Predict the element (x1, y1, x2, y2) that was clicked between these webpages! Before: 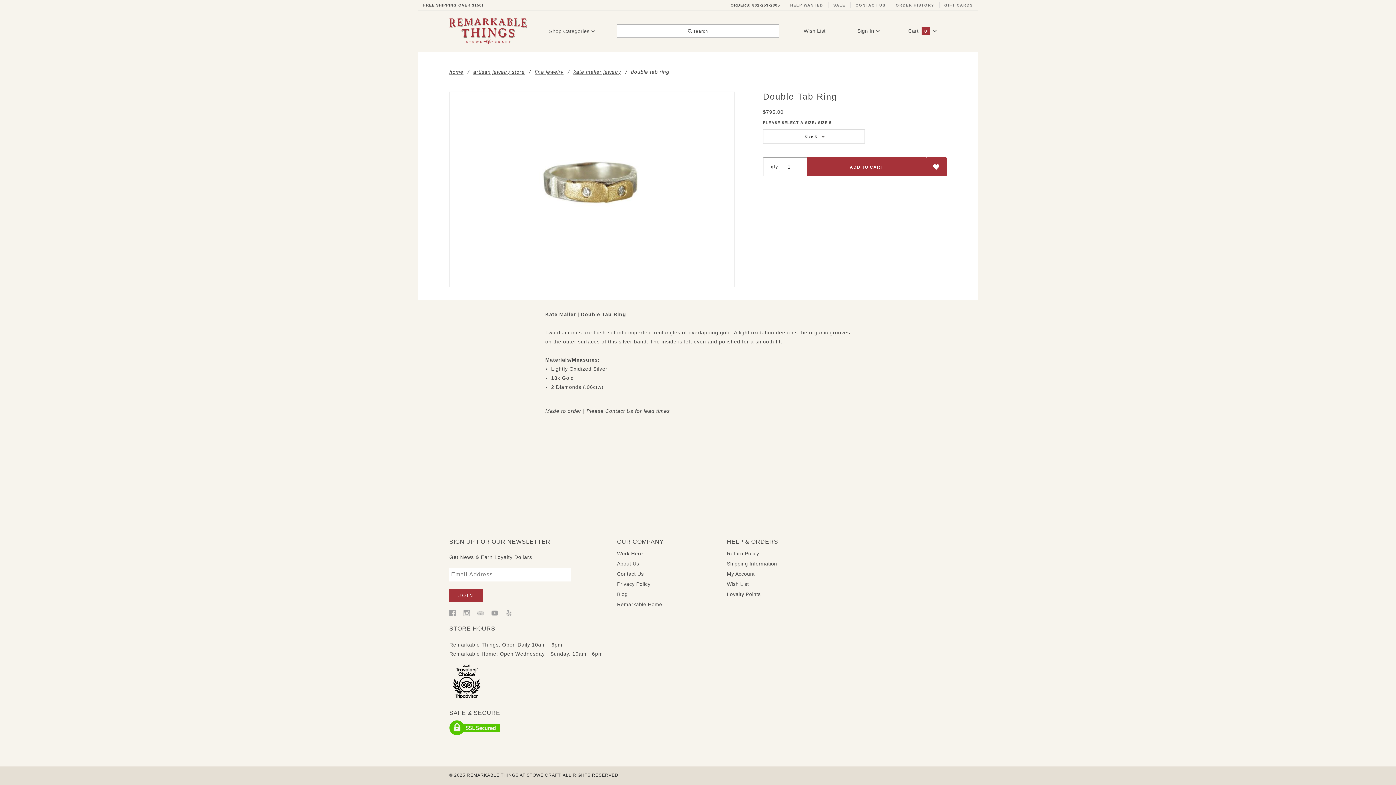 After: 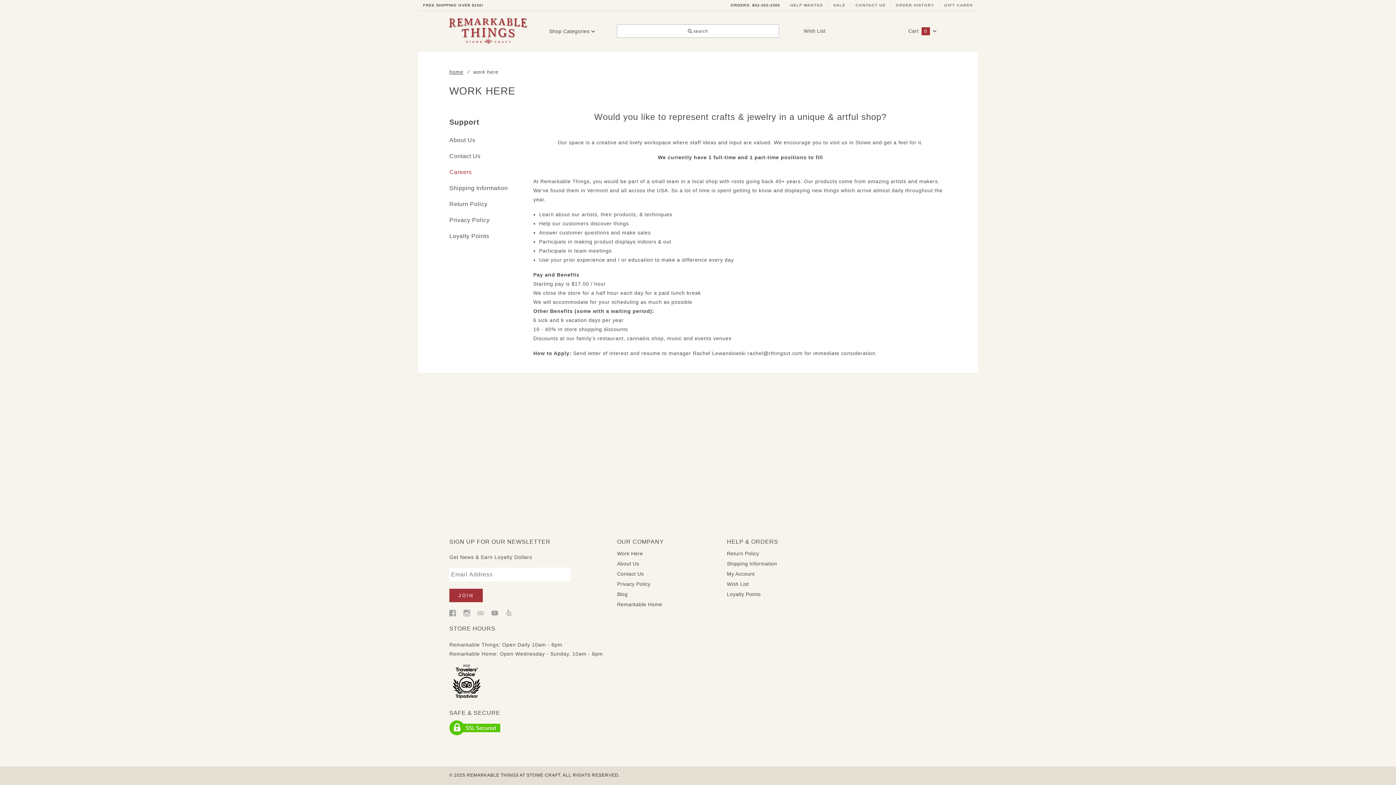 Action: bbox: (617, 548, 643, 559) label: Work Here